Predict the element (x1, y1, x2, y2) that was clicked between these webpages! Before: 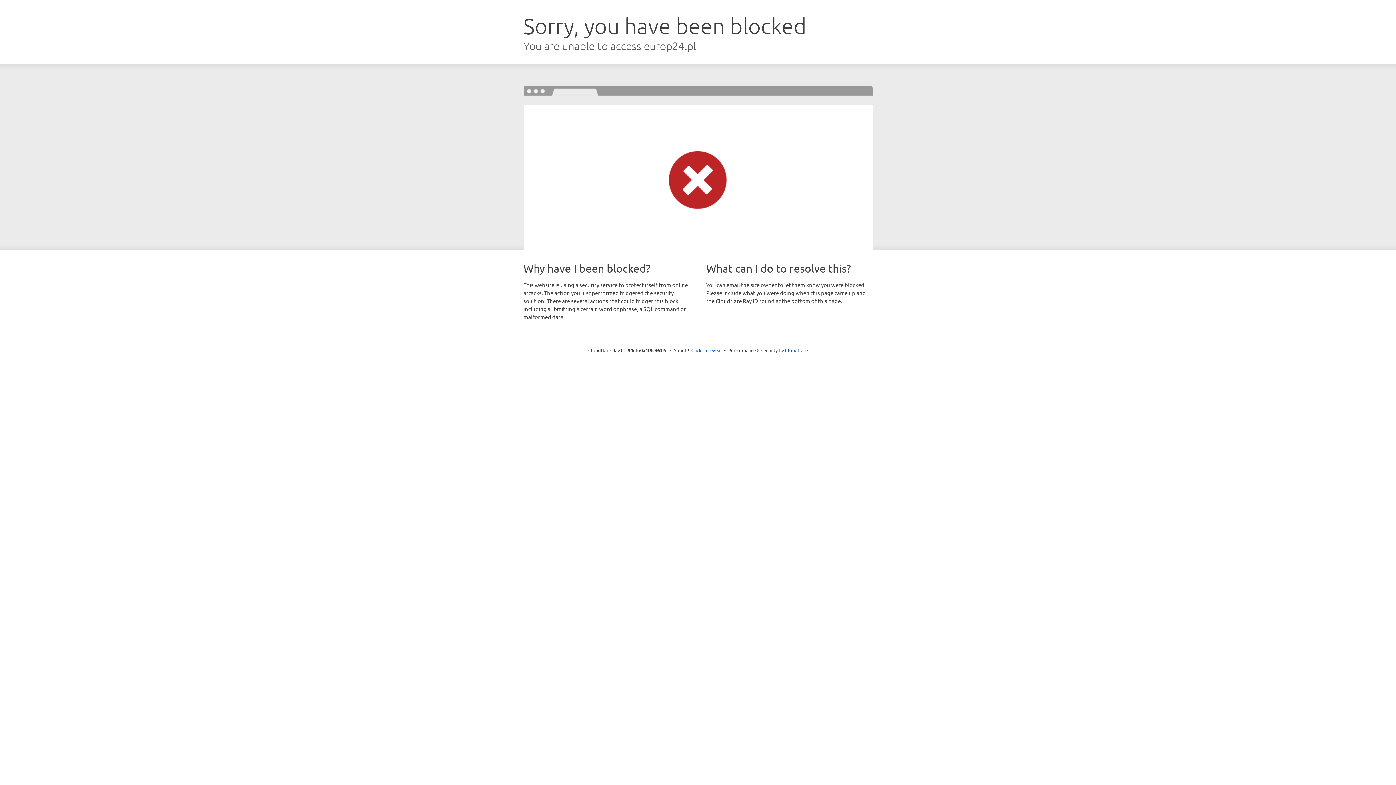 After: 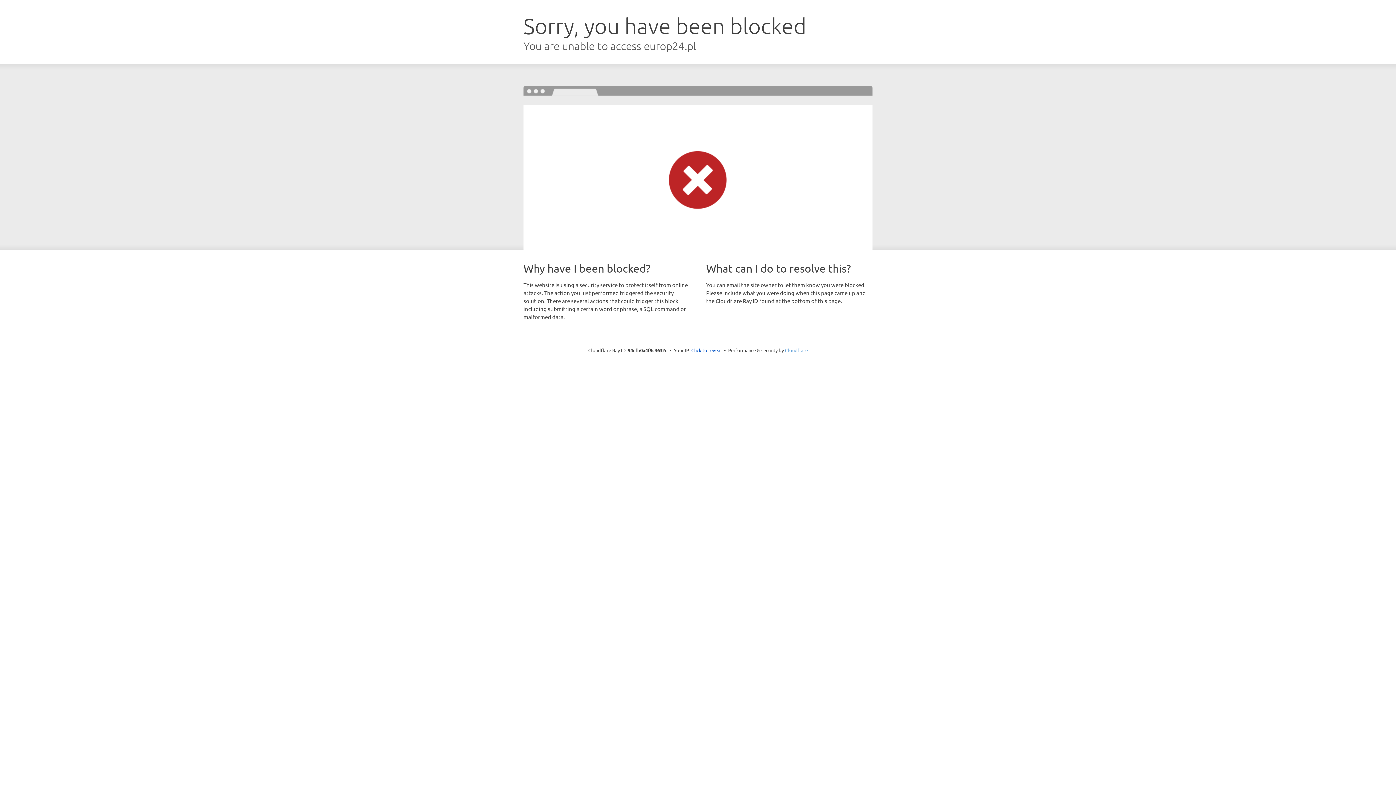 Action: bbox: (785, 347, 808, 353) label: Cloudflare